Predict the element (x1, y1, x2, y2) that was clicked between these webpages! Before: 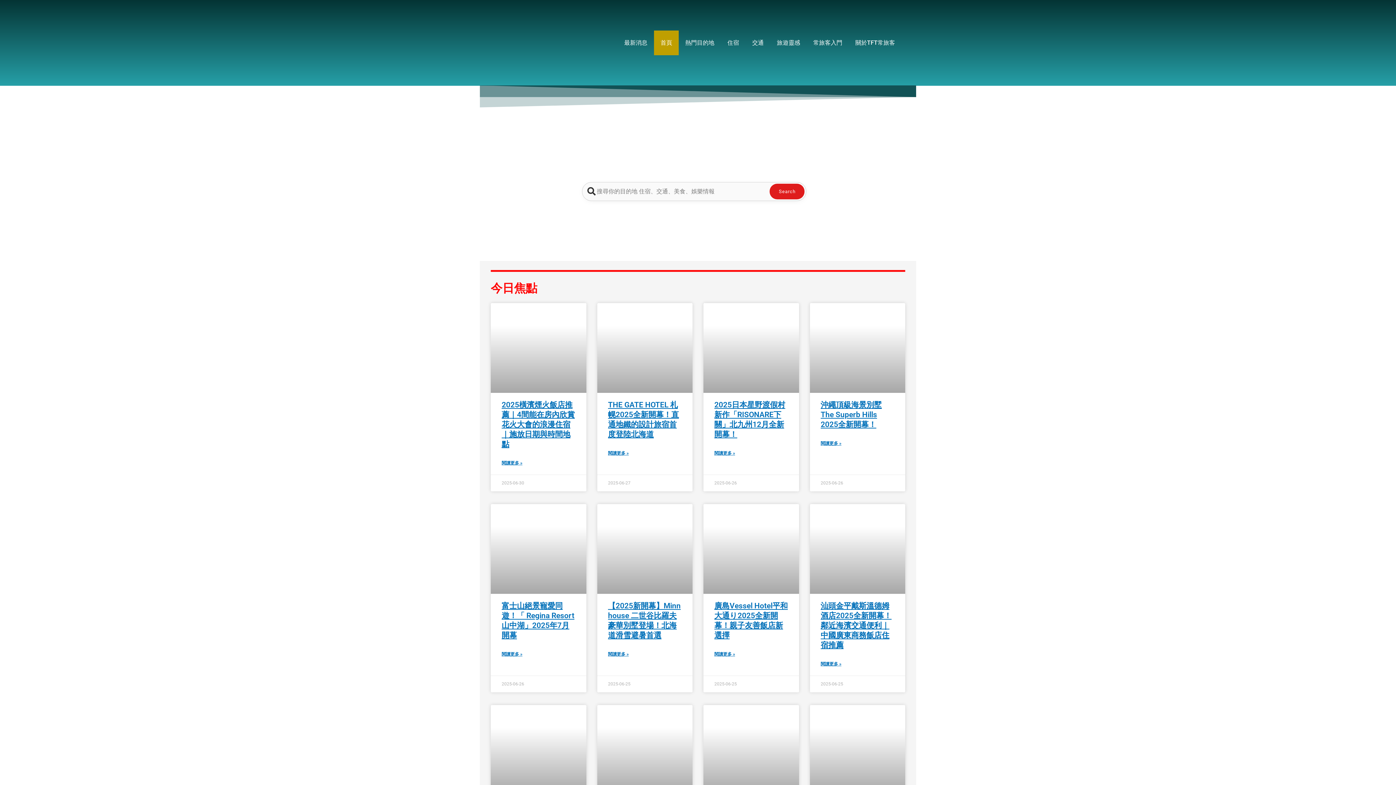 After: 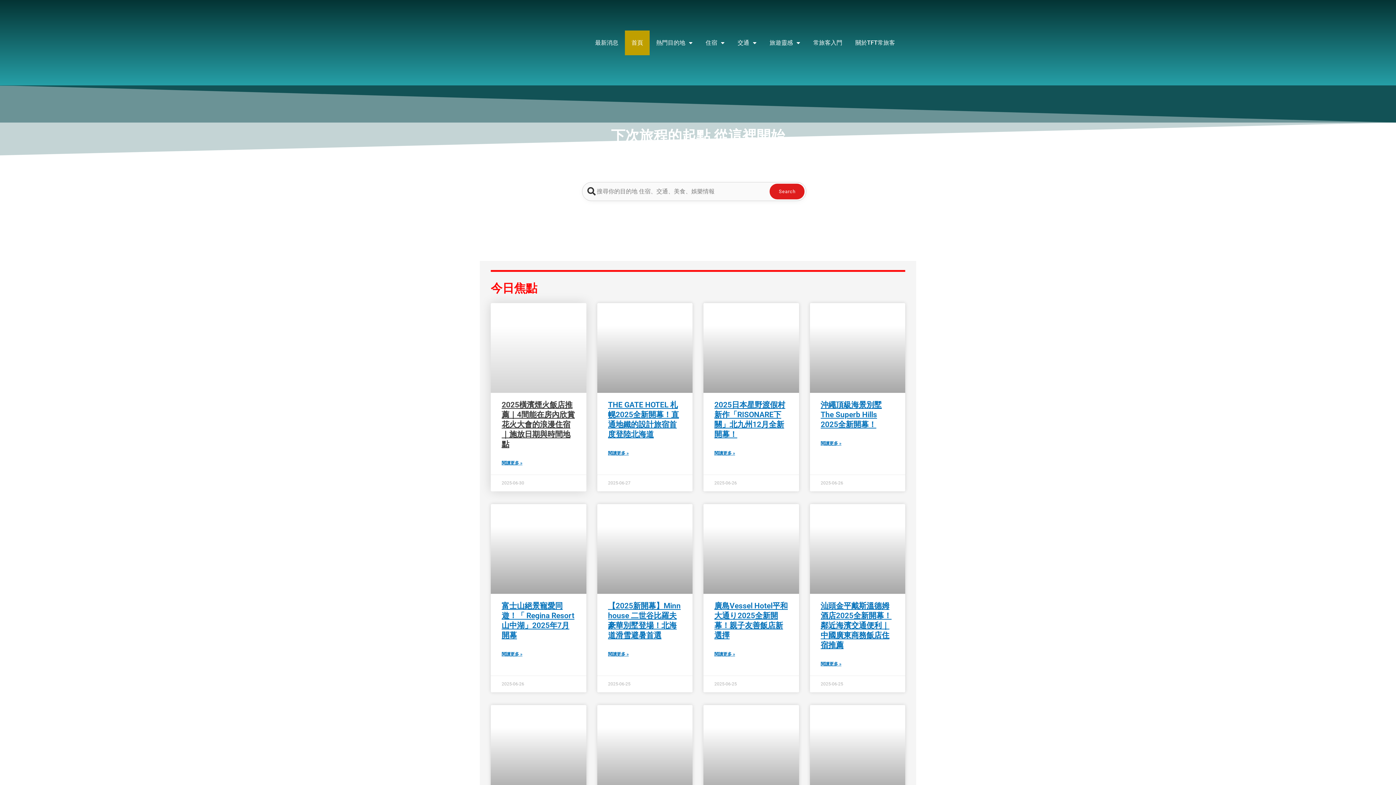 Action: label: 2025橫濱煙火飯店推薦｜4間能在房內欣賞花火大會的浪漫住宿｜施放日期與時間地點 bbox: (501, 400, 574, 448)